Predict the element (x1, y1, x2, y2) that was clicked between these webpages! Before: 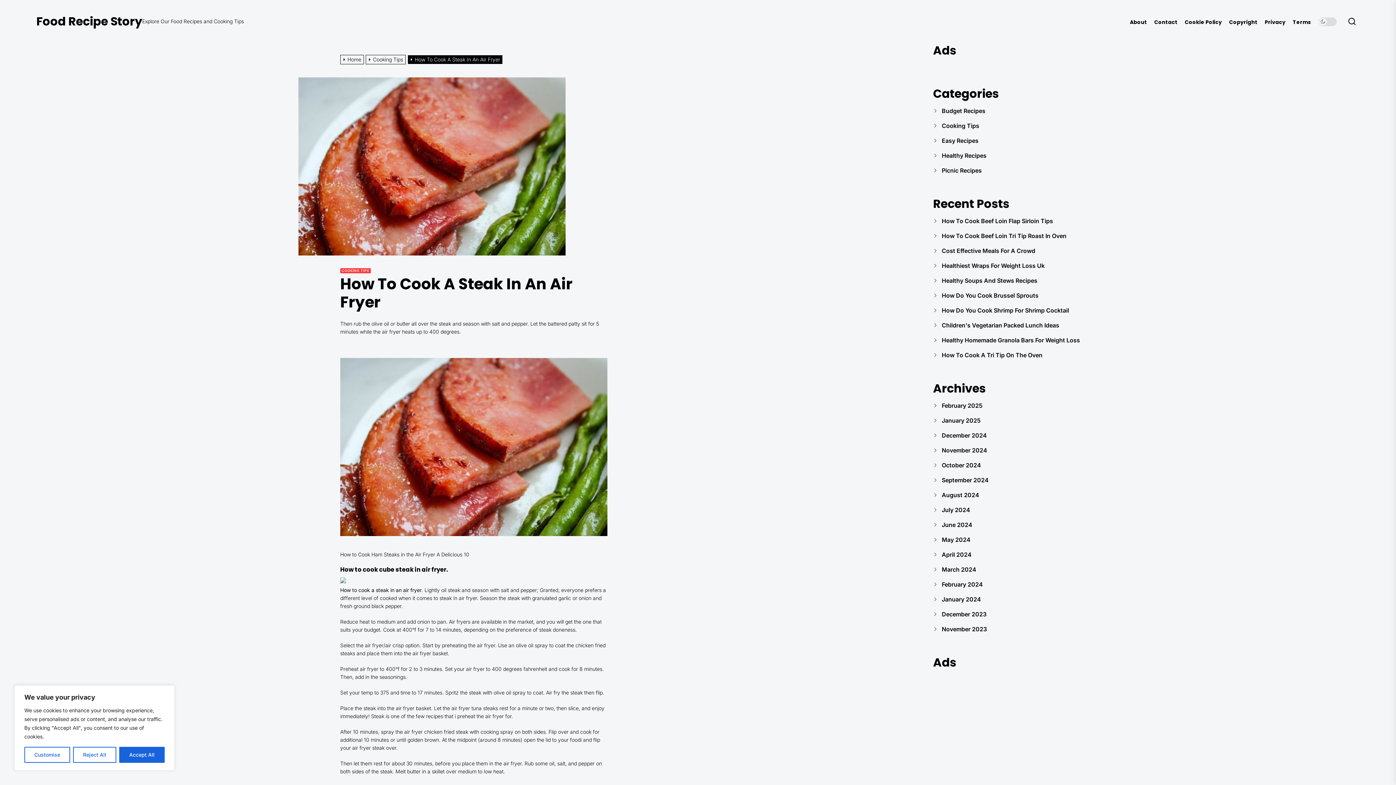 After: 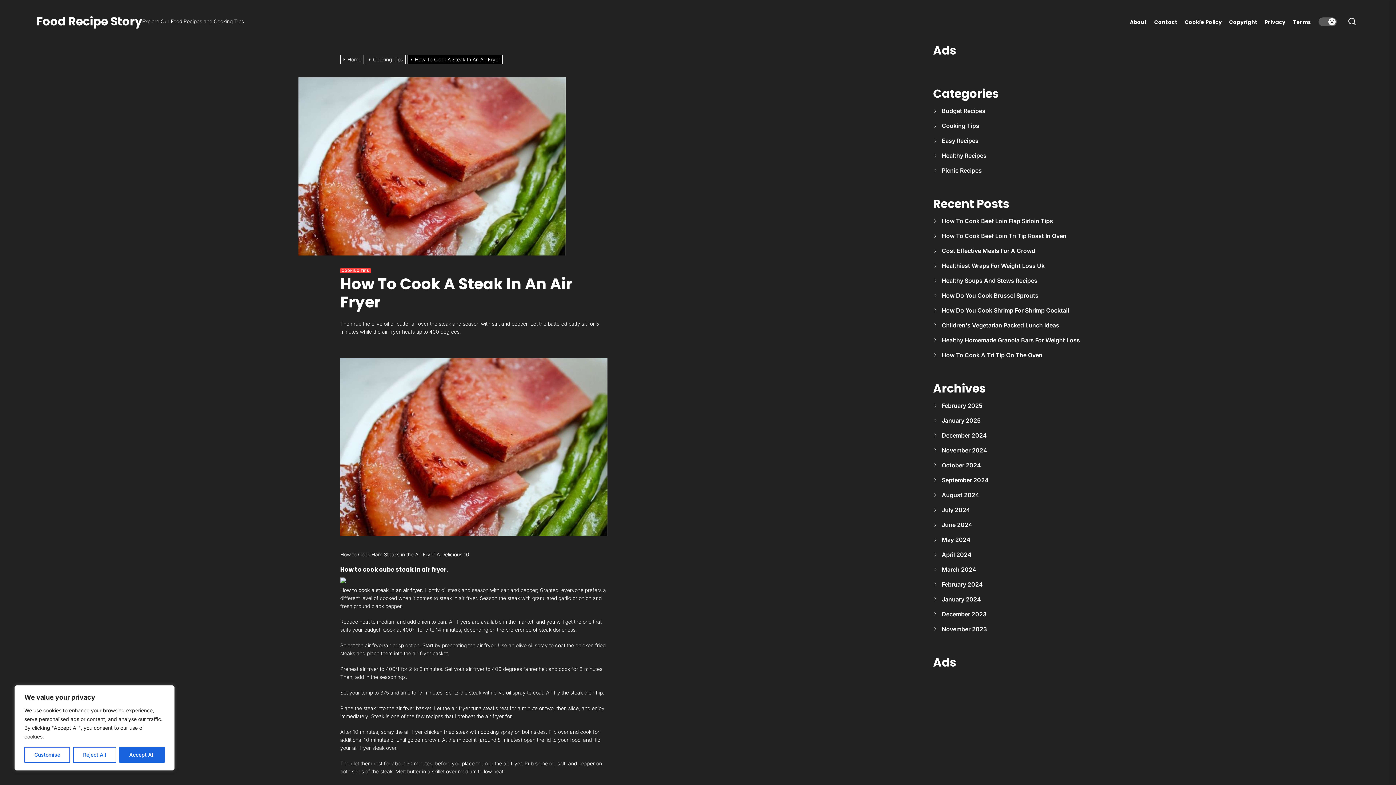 Action: bbox: (1318, 14, 1337, 29)